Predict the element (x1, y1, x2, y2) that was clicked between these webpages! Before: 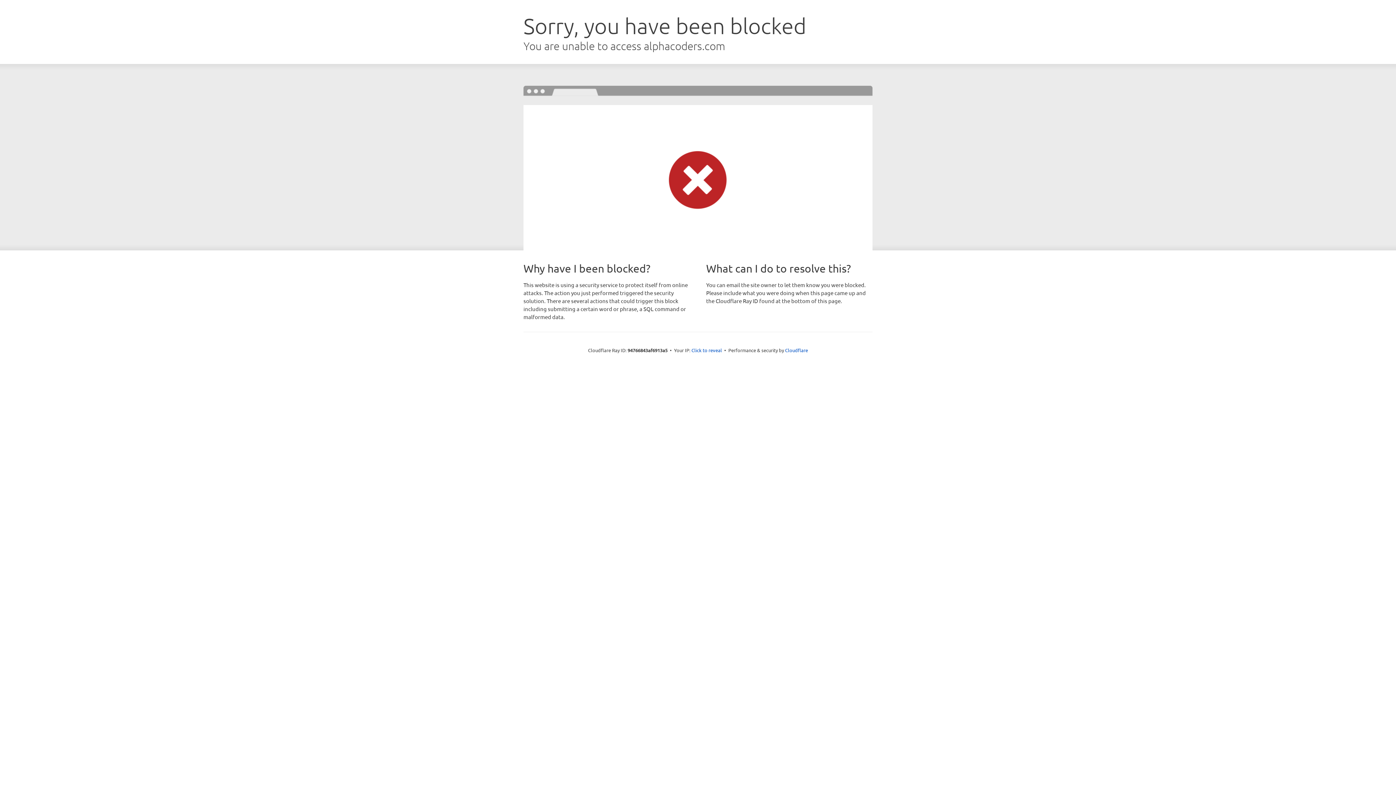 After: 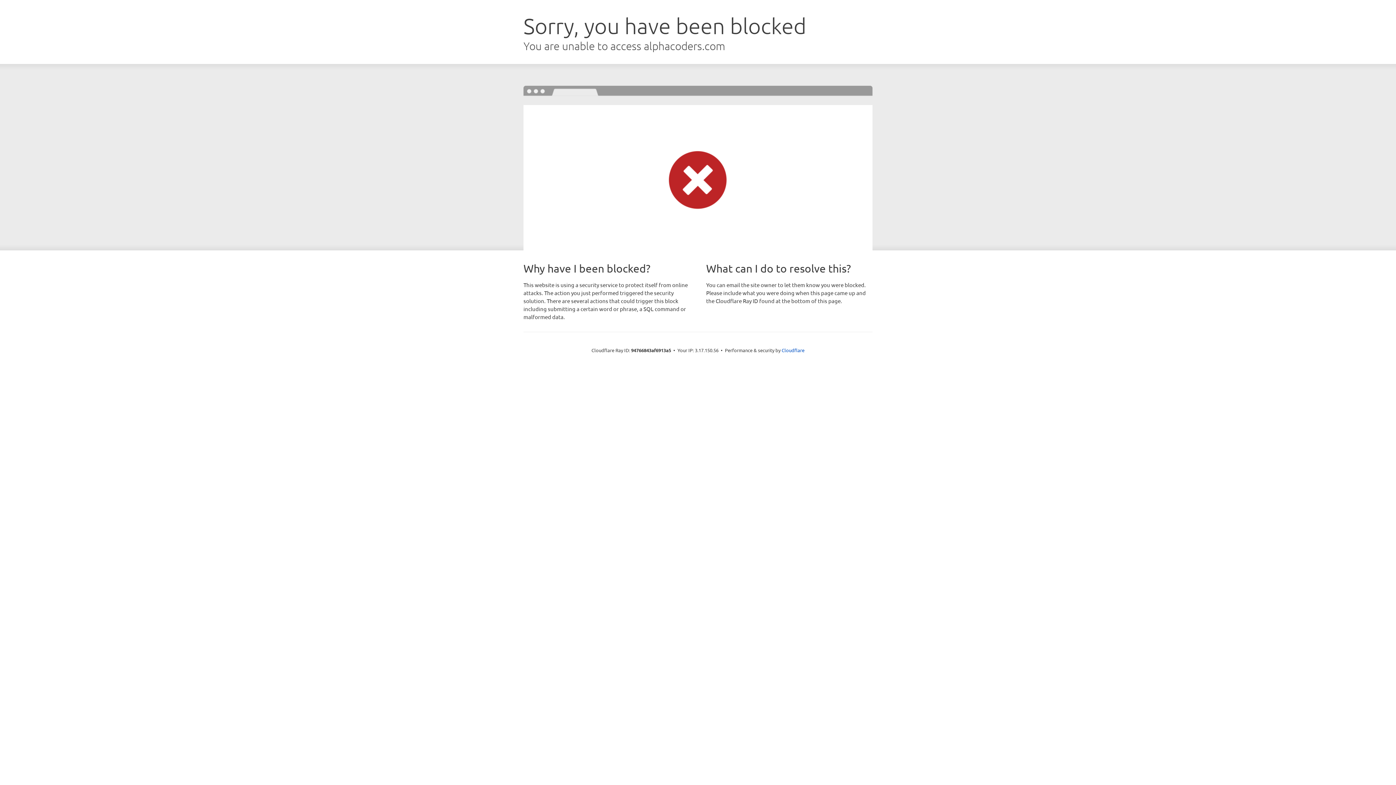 Action: label: Click to reveal bbox: (691, 346, 722, 353)